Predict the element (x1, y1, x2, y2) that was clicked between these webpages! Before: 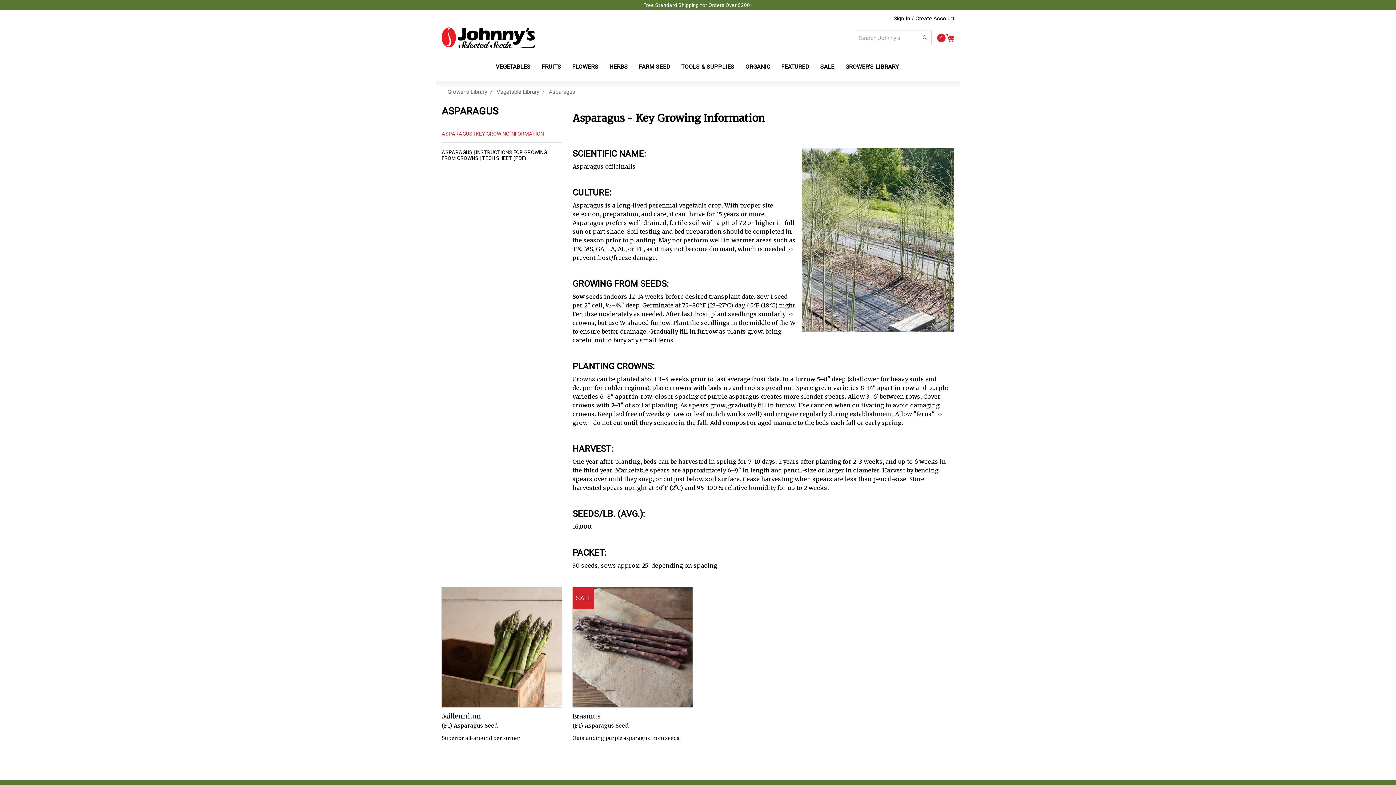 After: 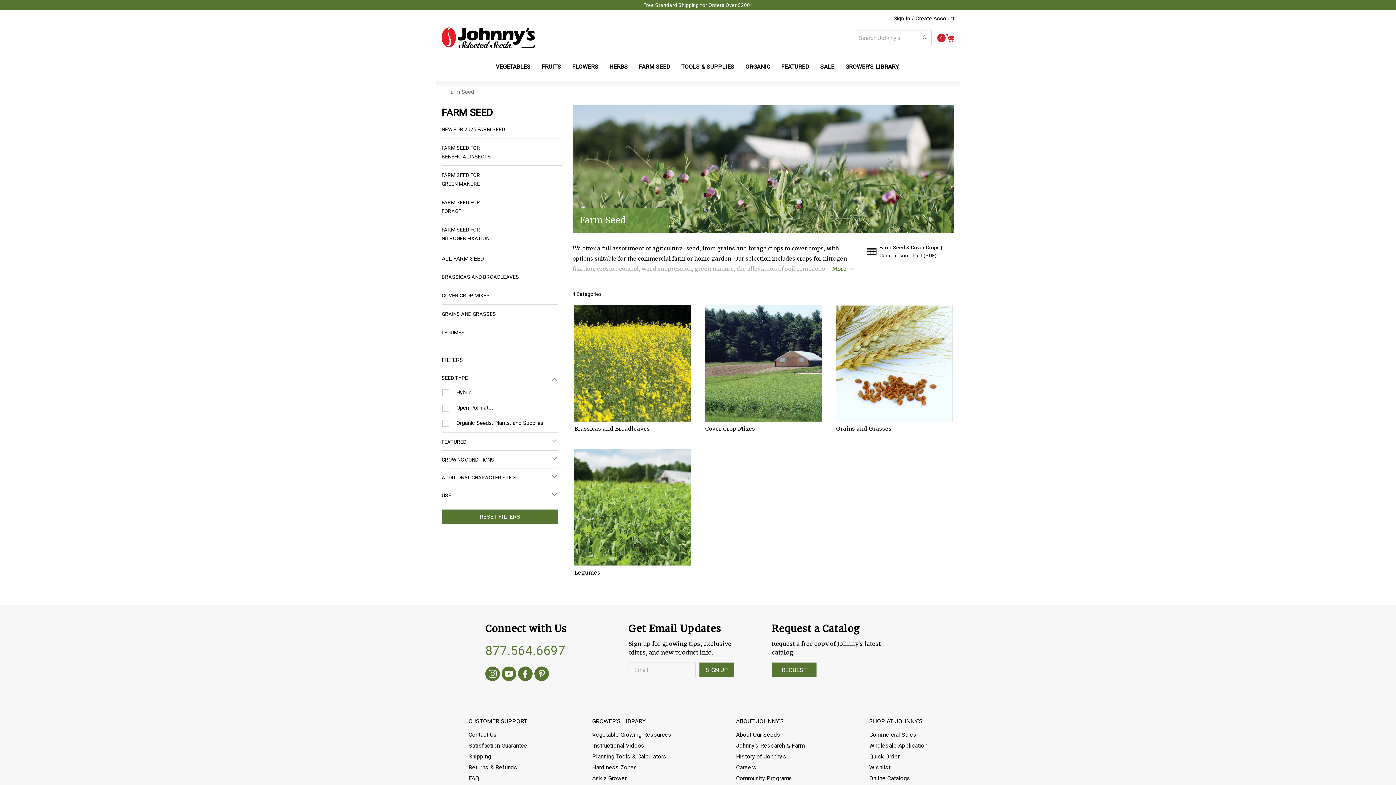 Action: bbox: (633, 57, 675, 76) label: FARM SEED